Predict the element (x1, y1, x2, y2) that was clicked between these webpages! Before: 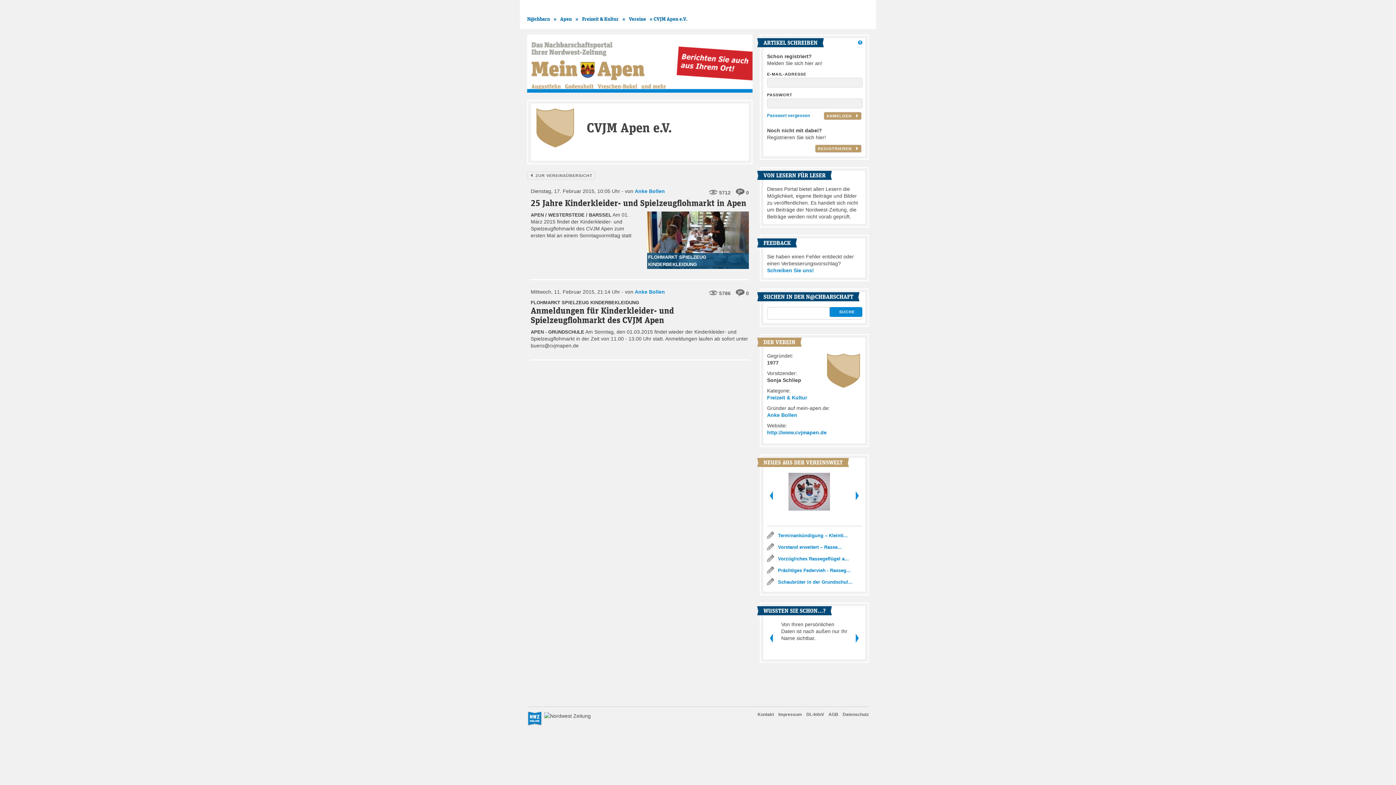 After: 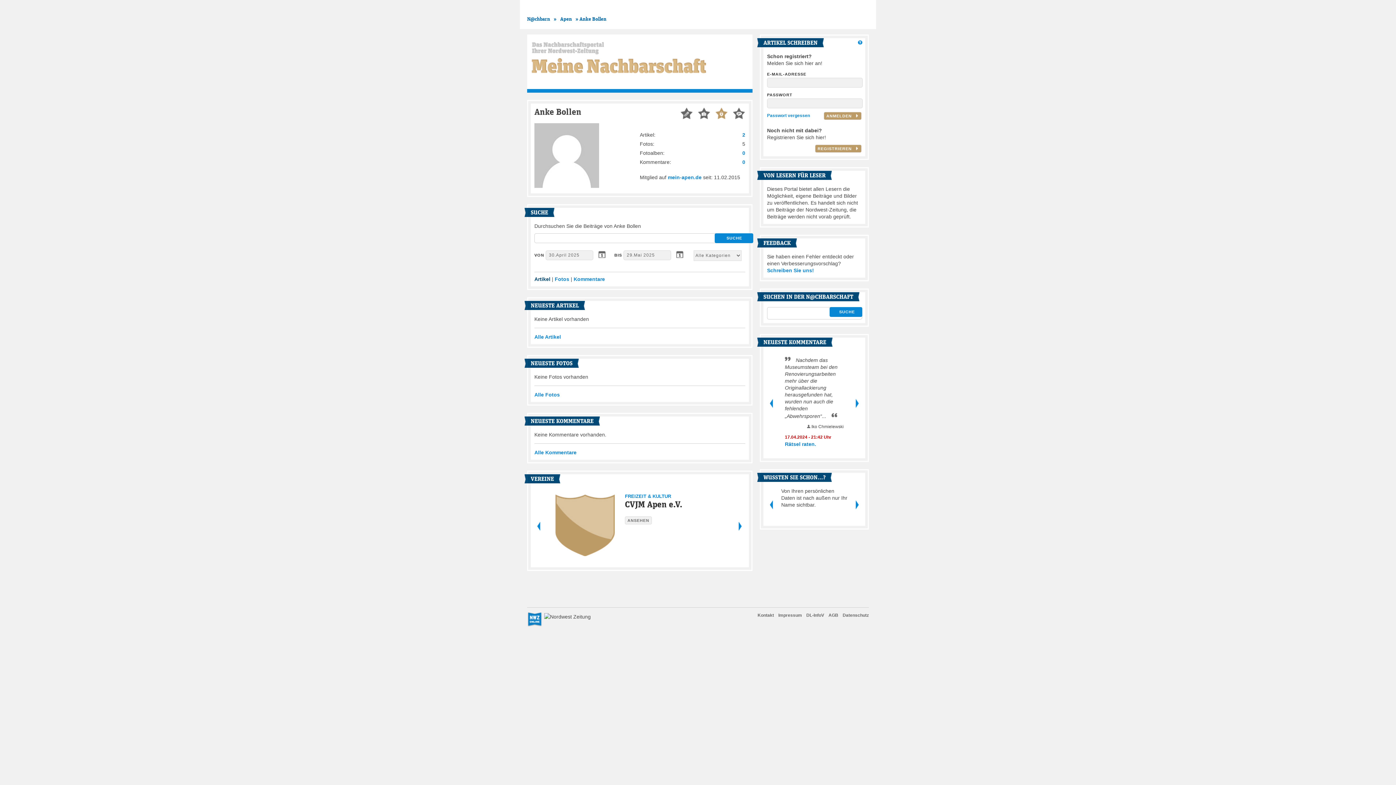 Action: label: Anke Bollen bbox: (634, 188, 665, 194)